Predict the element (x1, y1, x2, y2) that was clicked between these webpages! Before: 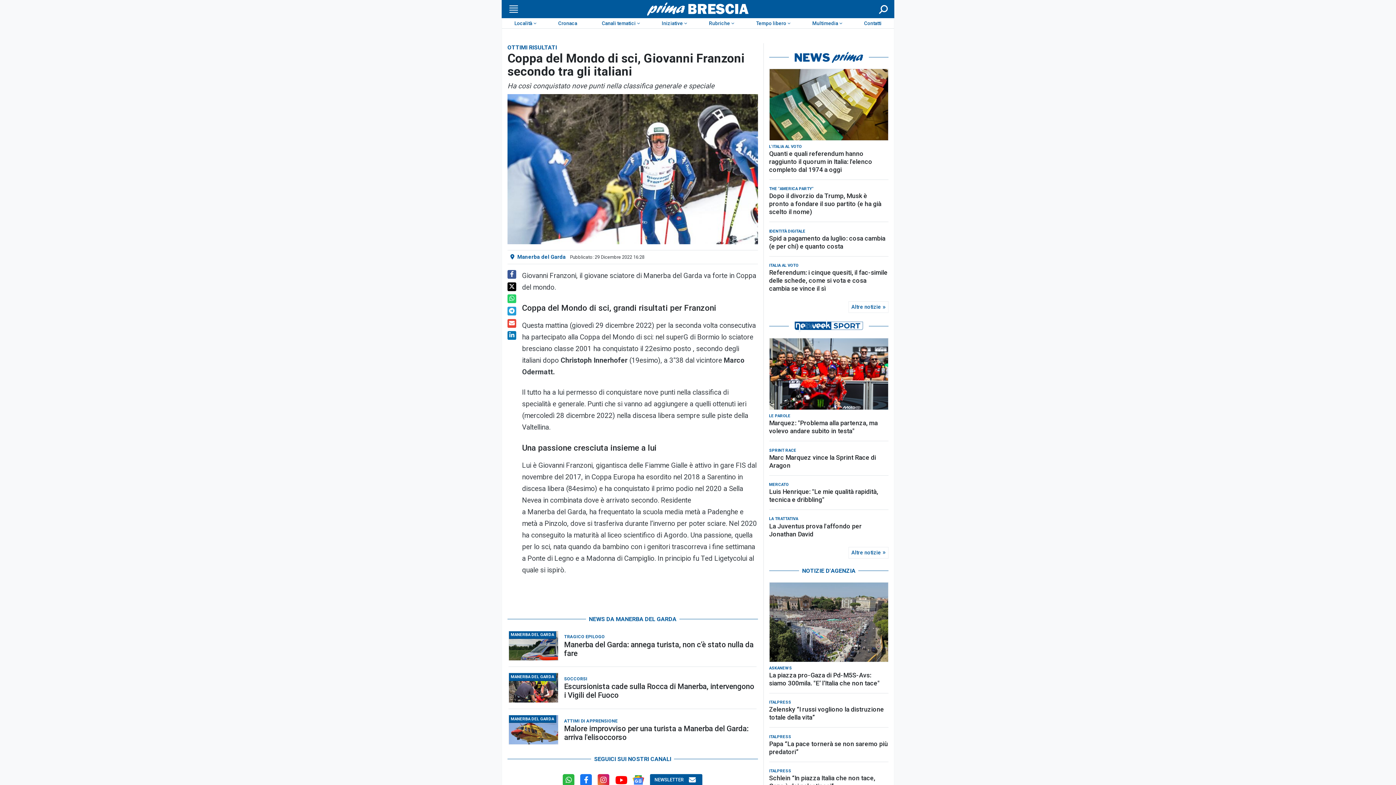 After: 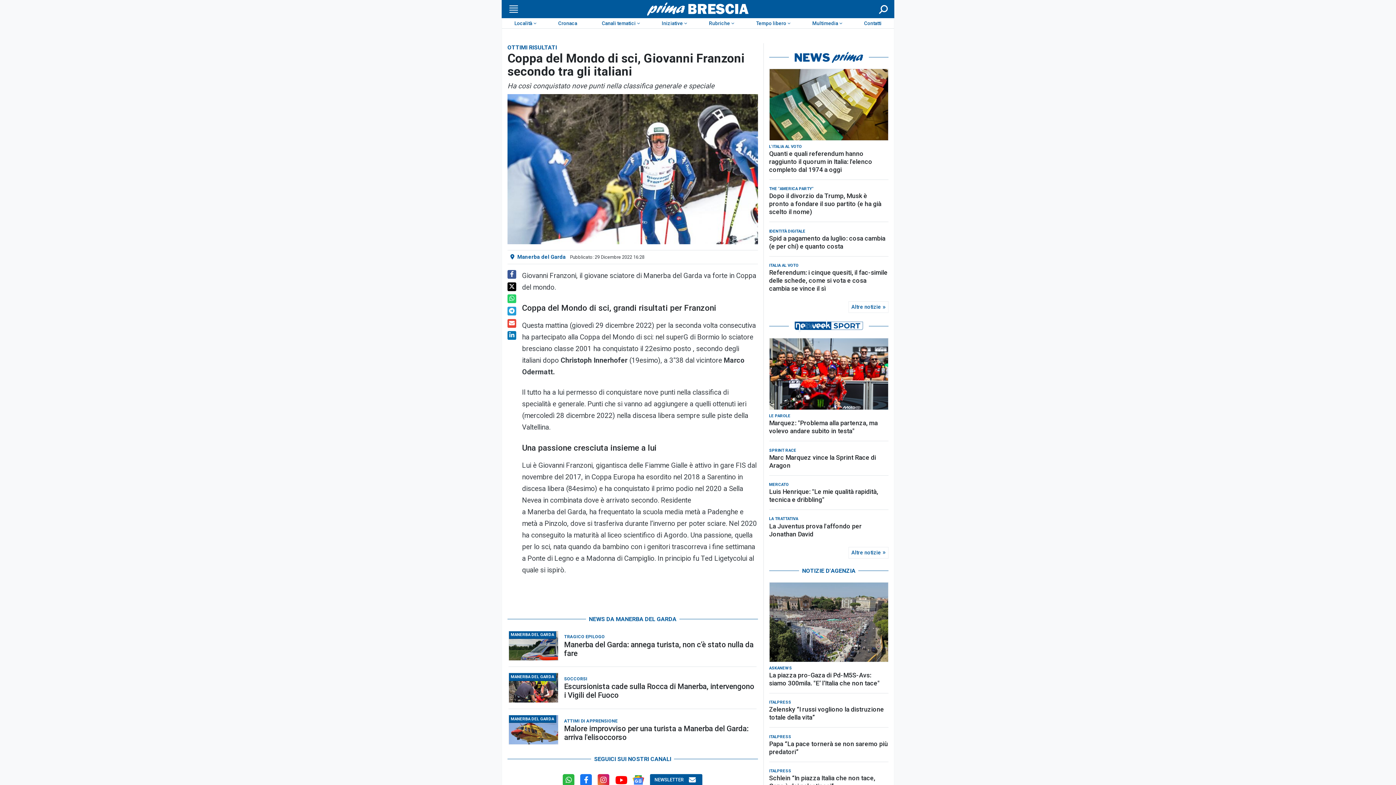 Action: bbox: (507, 331, 516, 340)